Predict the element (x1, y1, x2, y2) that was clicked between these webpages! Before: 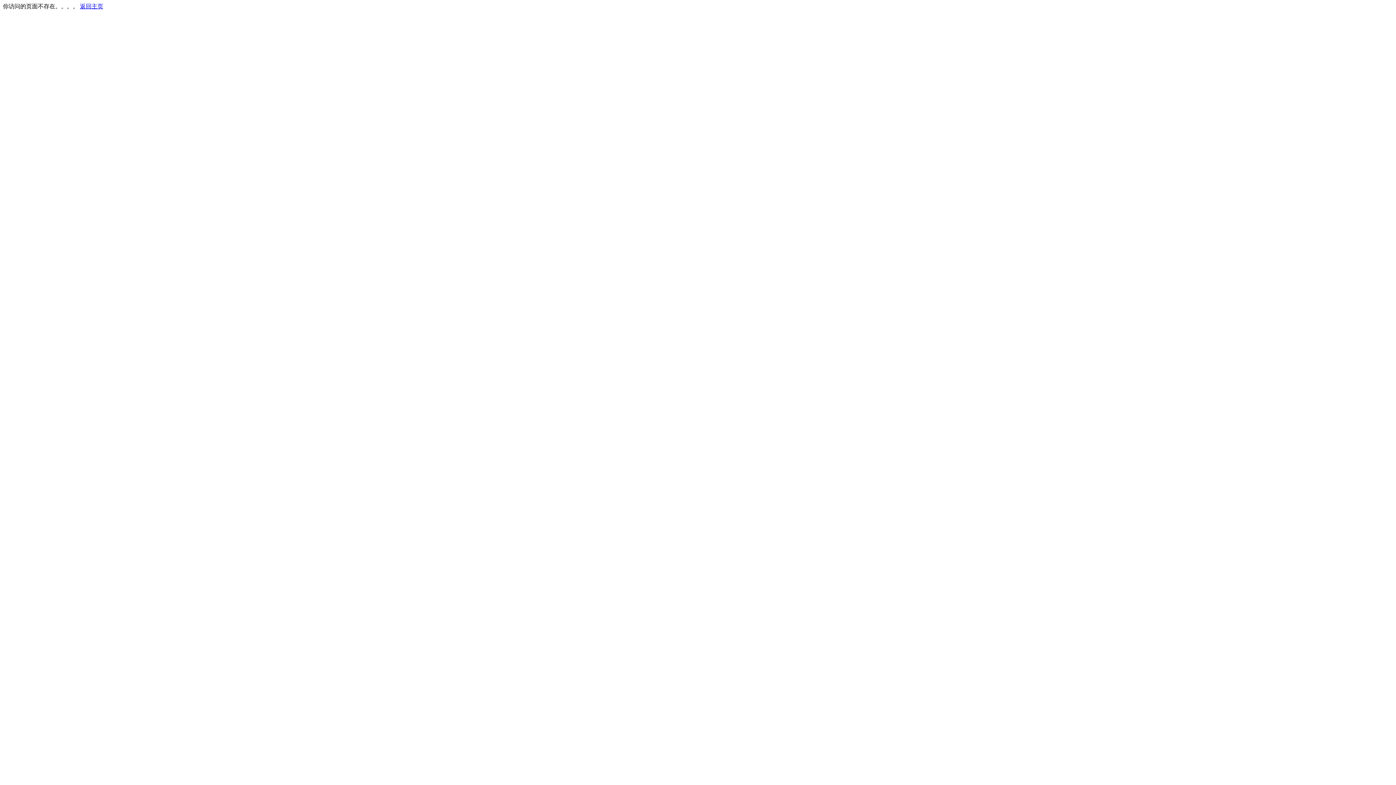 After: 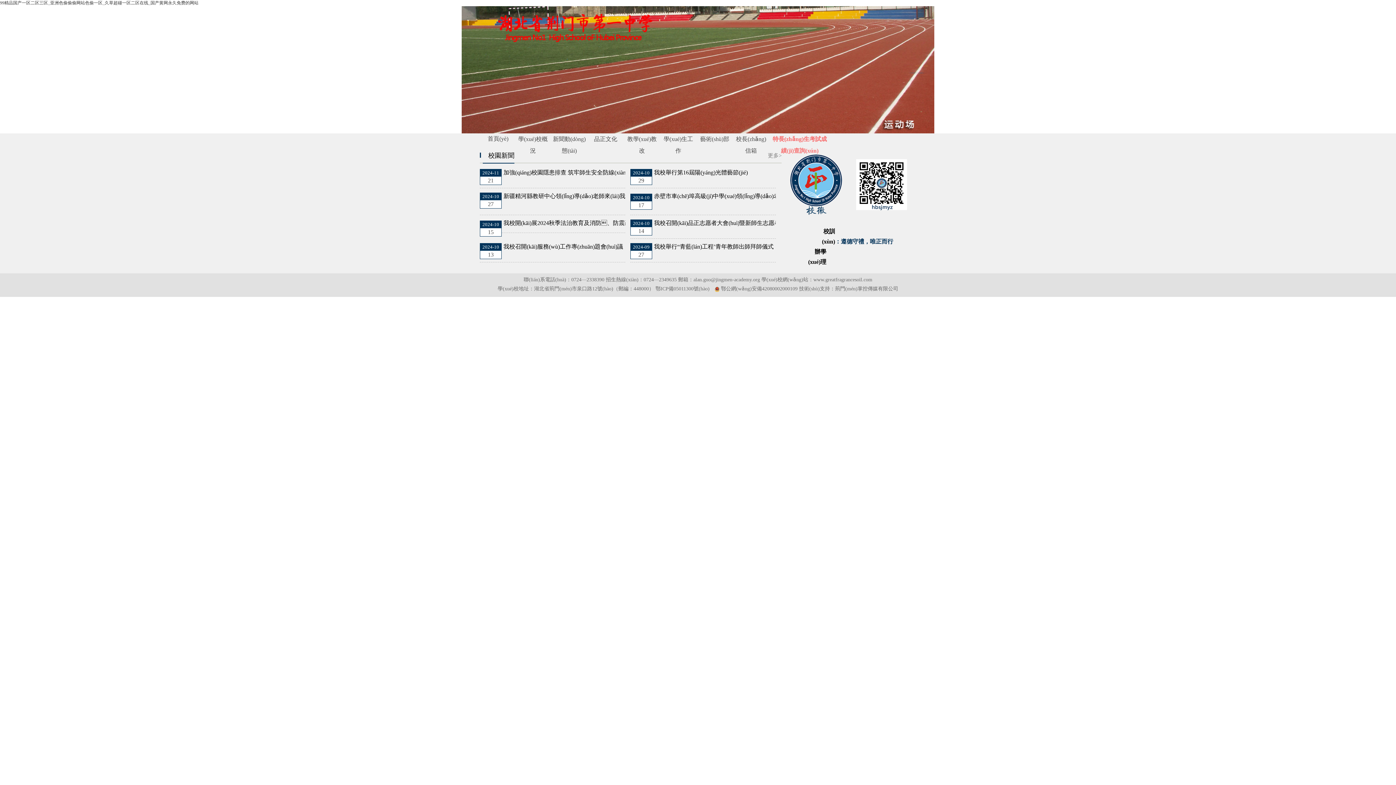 Action: bbox: (80, 3, 103, 9) label: 返回主页